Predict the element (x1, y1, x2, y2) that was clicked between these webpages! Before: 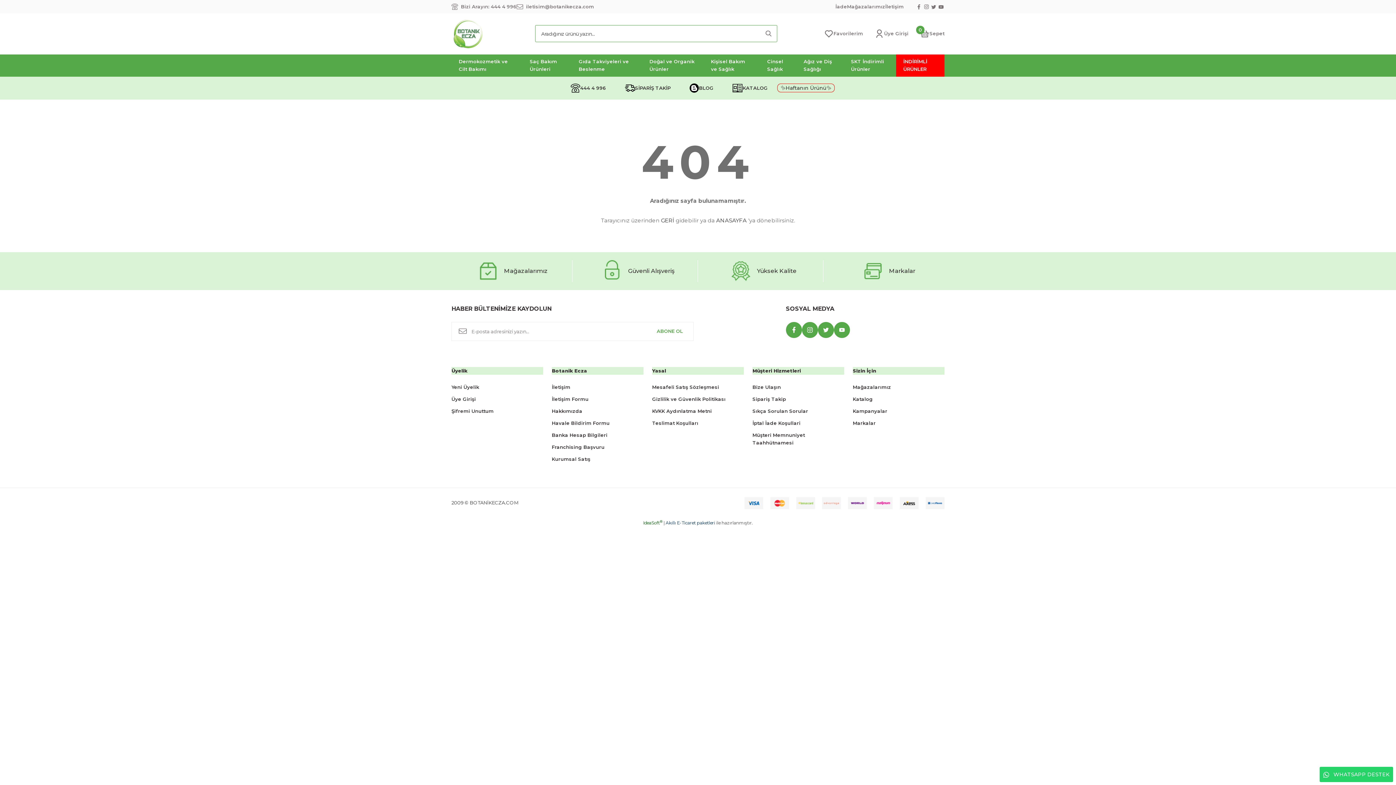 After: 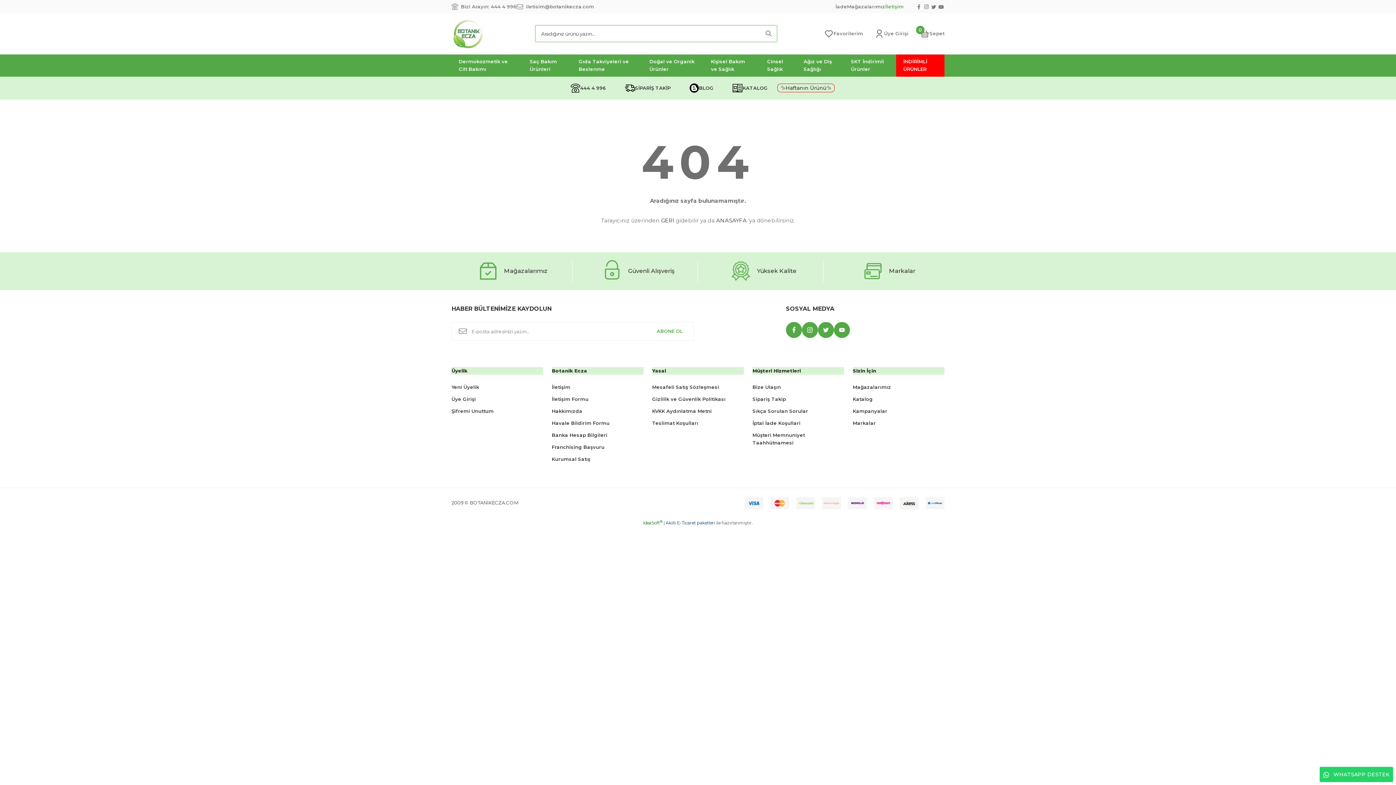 Action: label: İletişim bbox: (885, 2, 904, 10)